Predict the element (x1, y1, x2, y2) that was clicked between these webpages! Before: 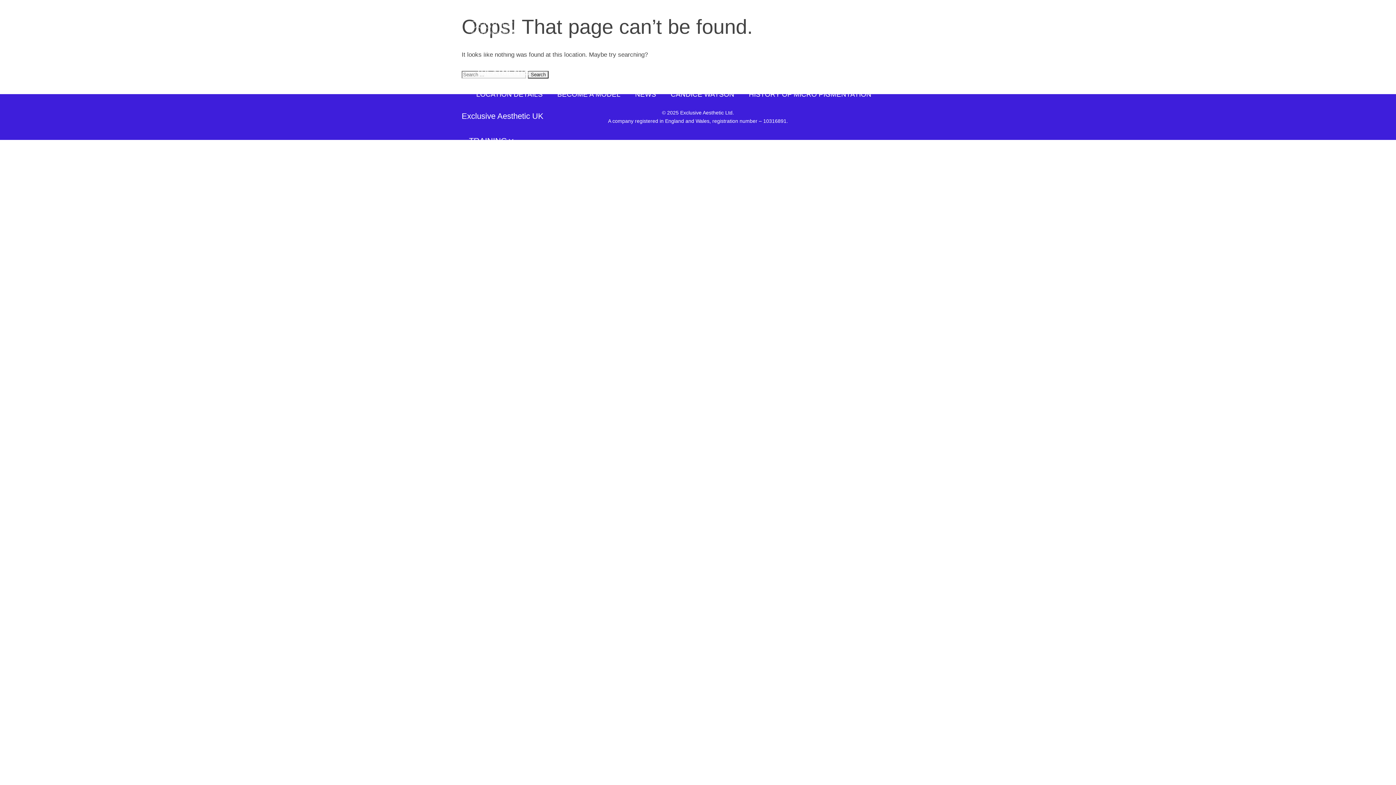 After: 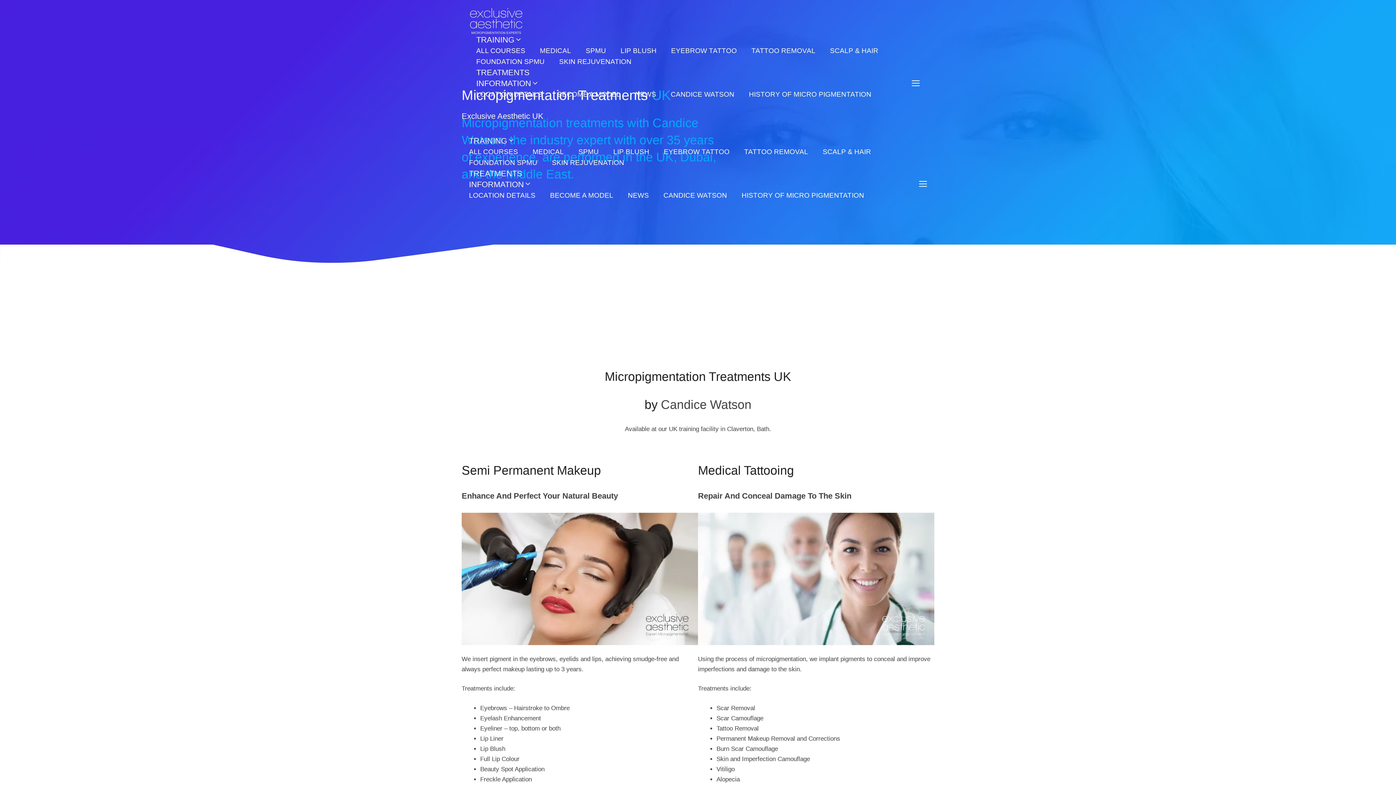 Action: bbox: (469, 67, 537, 78) label: TREATMENTS